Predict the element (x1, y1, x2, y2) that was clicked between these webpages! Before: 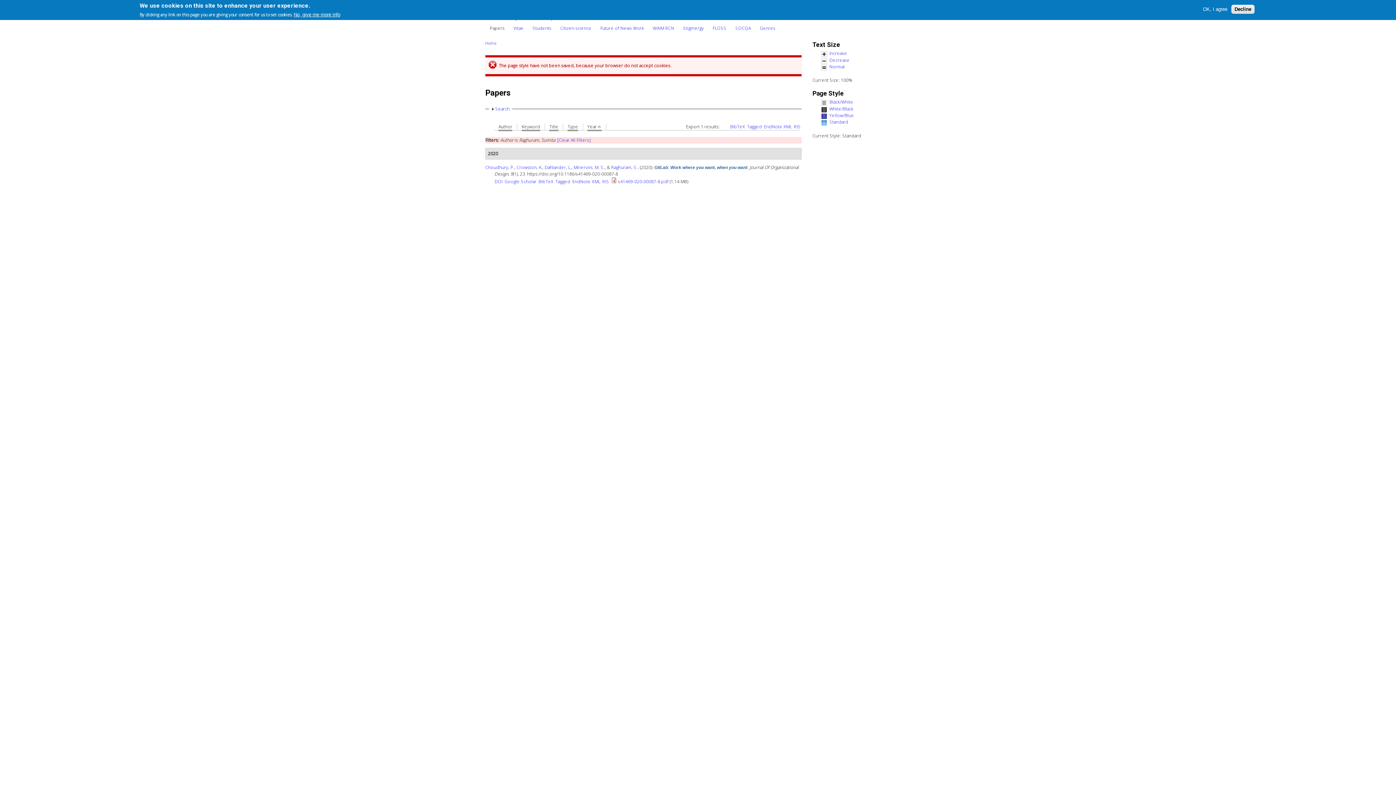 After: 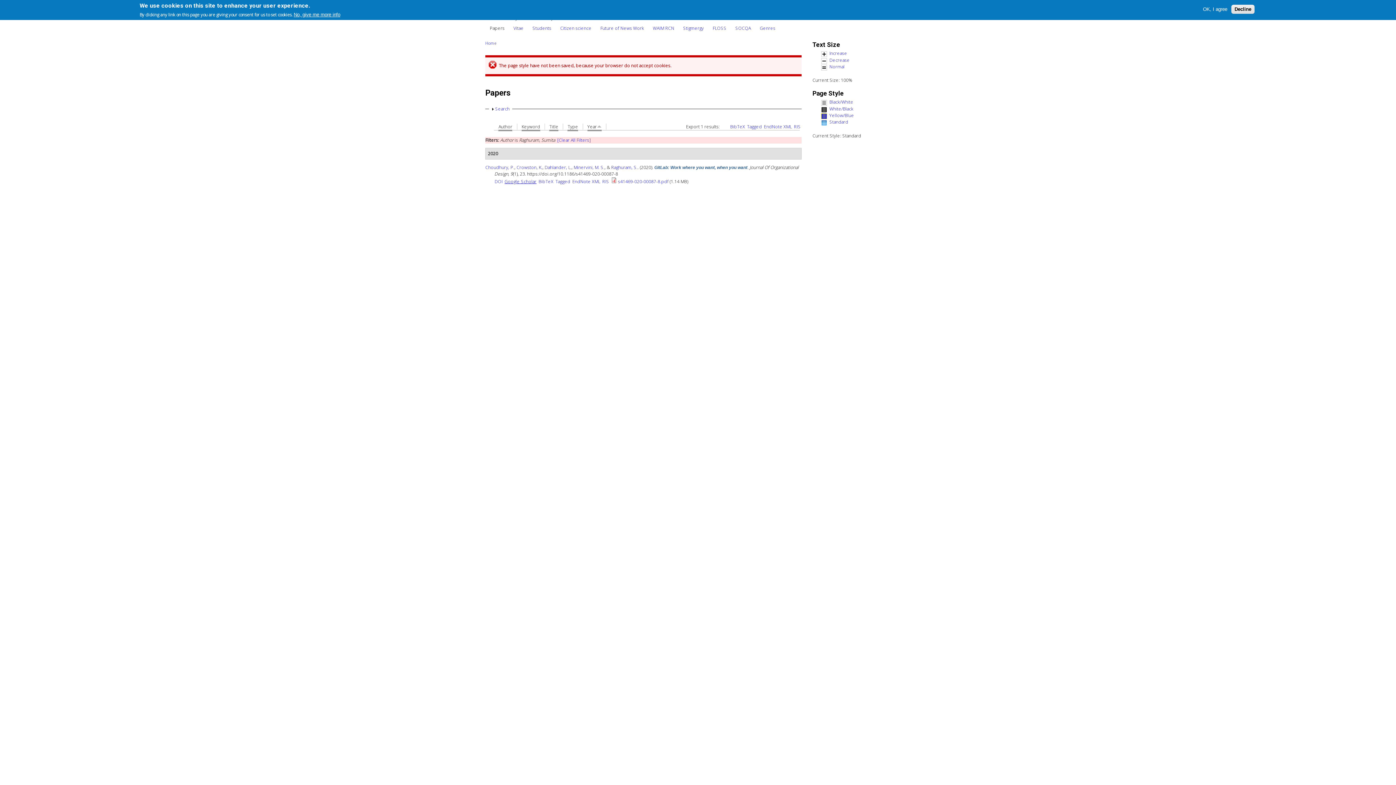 Action: label: Google Scholar bbox: (504, 178, 536, 184)